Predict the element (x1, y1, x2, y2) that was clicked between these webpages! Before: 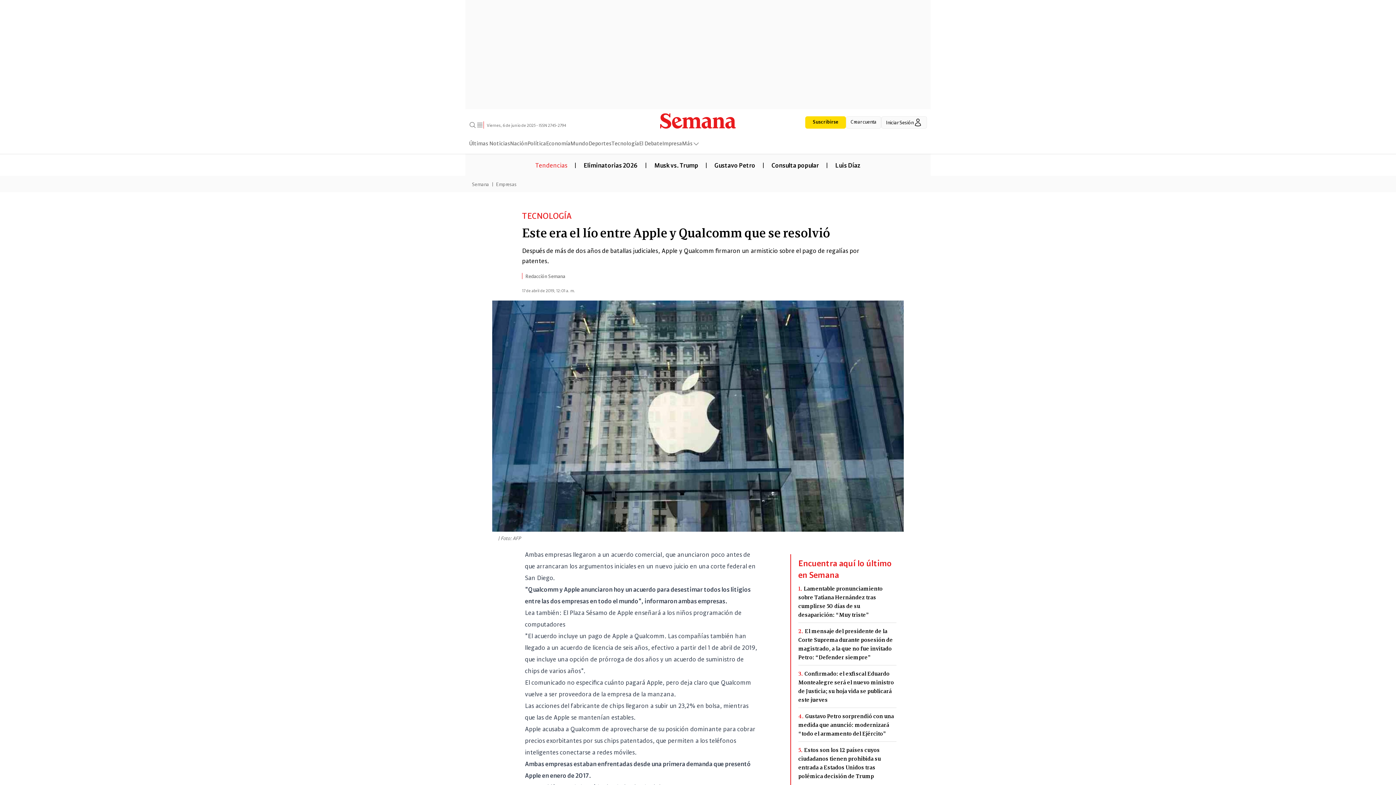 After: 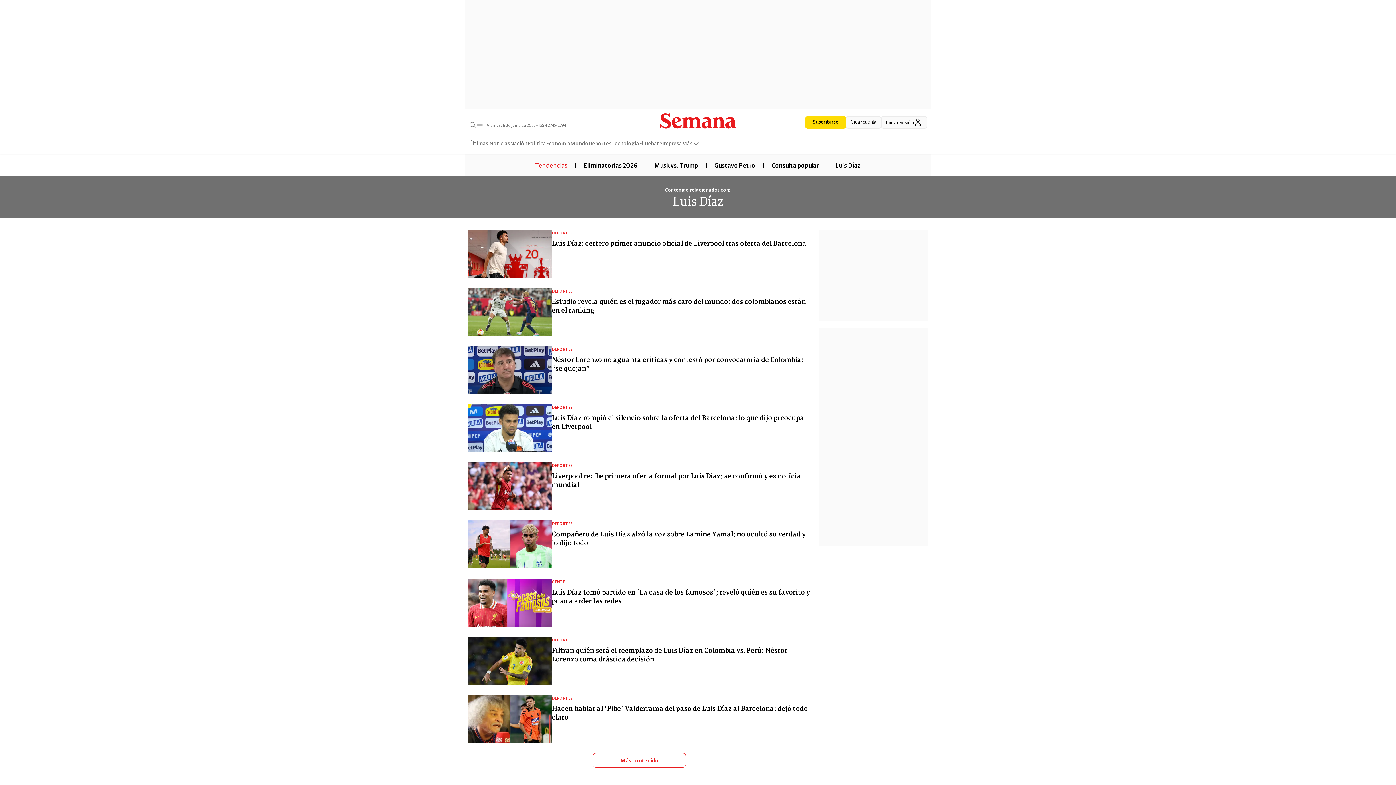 Action: bbox: (828, 160, 868, 168) label: Luis Díaz